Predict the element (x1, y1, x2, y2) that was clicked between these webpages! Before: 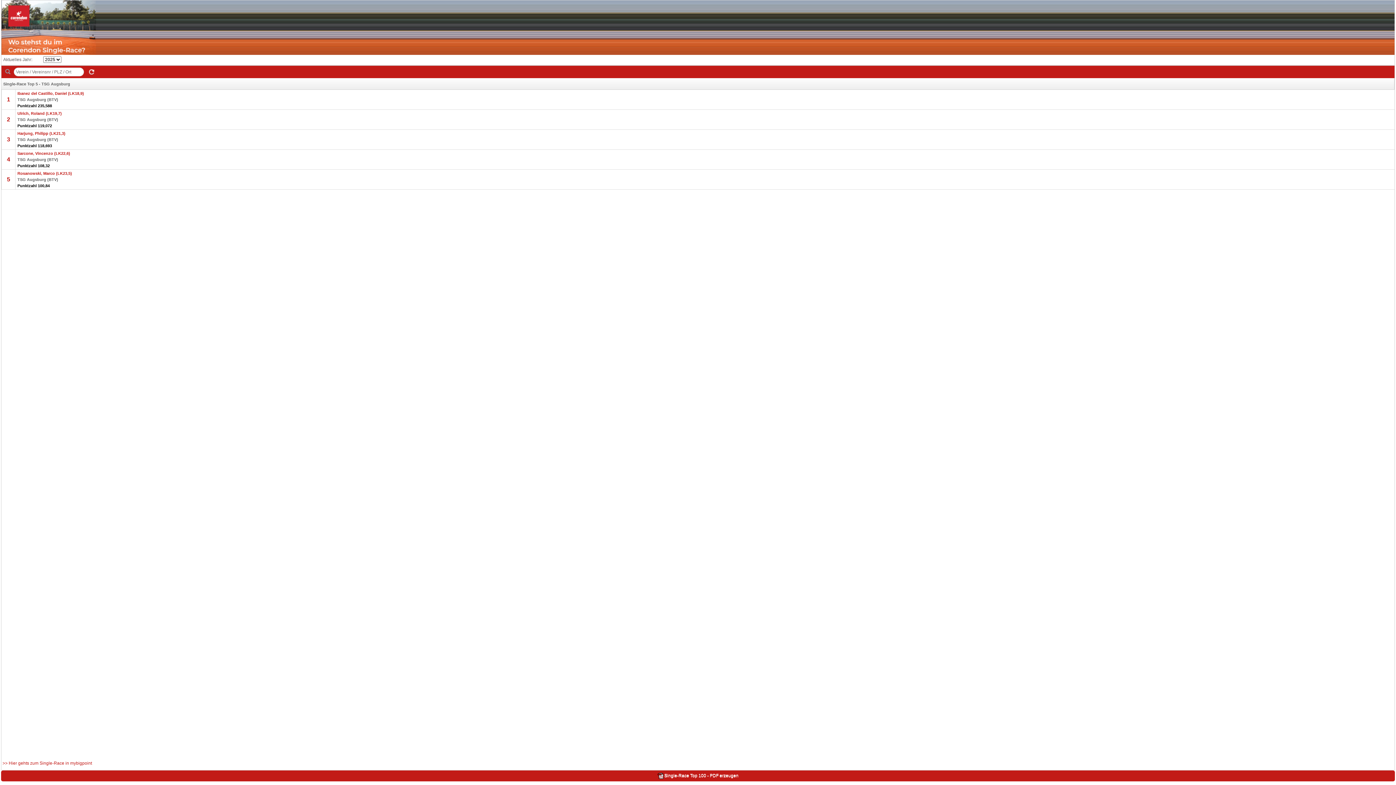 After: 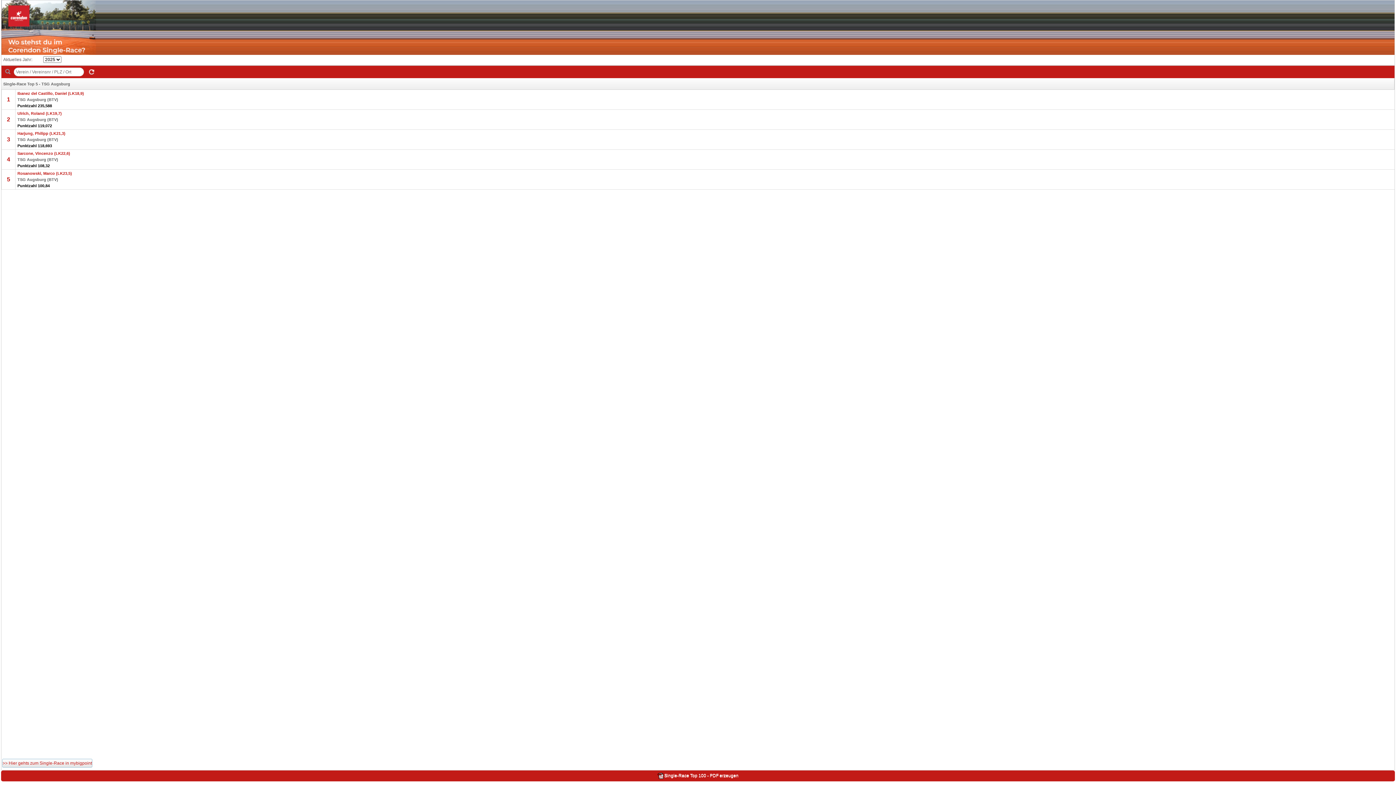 Action: bbox: (2, 759, 92, 768) label: >> Hier gehts zum Single-Race in mybigpoint